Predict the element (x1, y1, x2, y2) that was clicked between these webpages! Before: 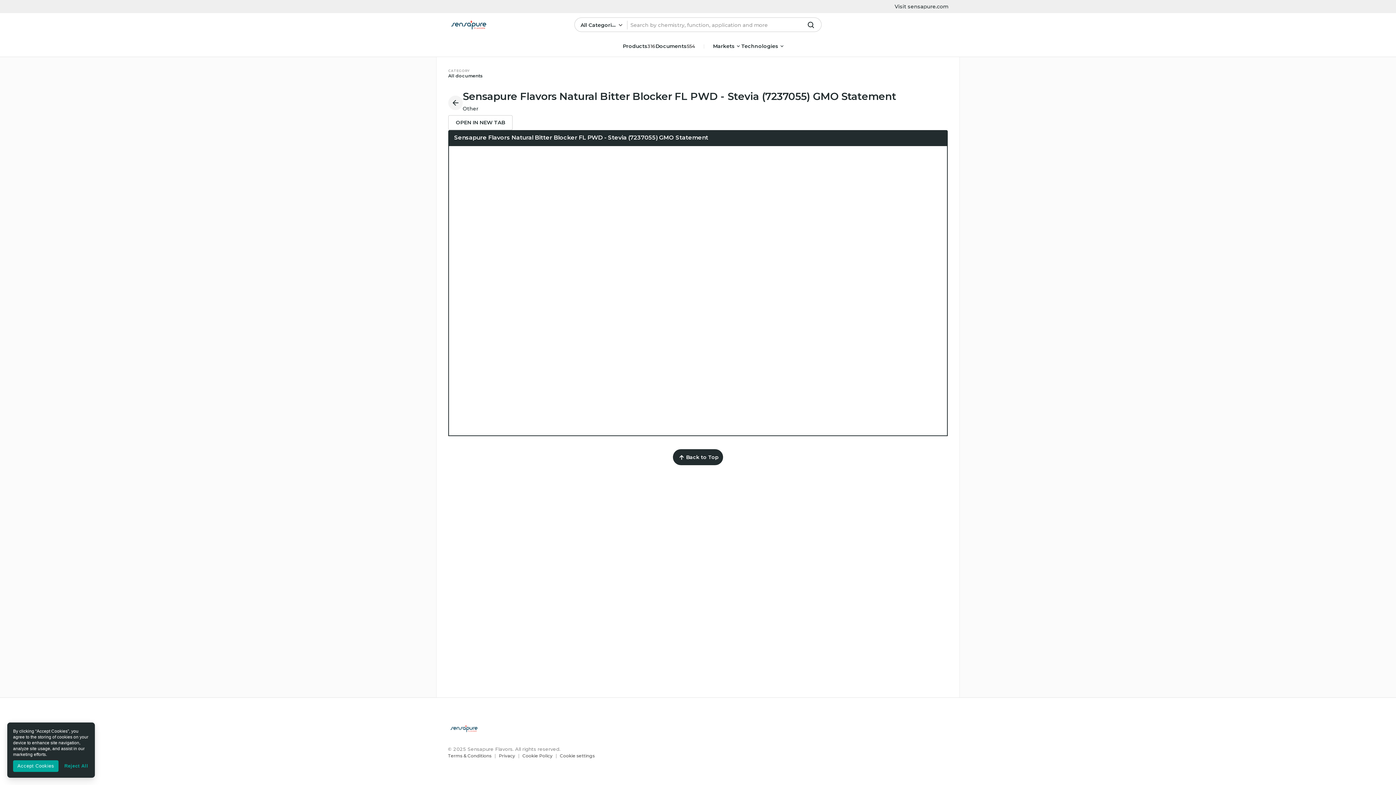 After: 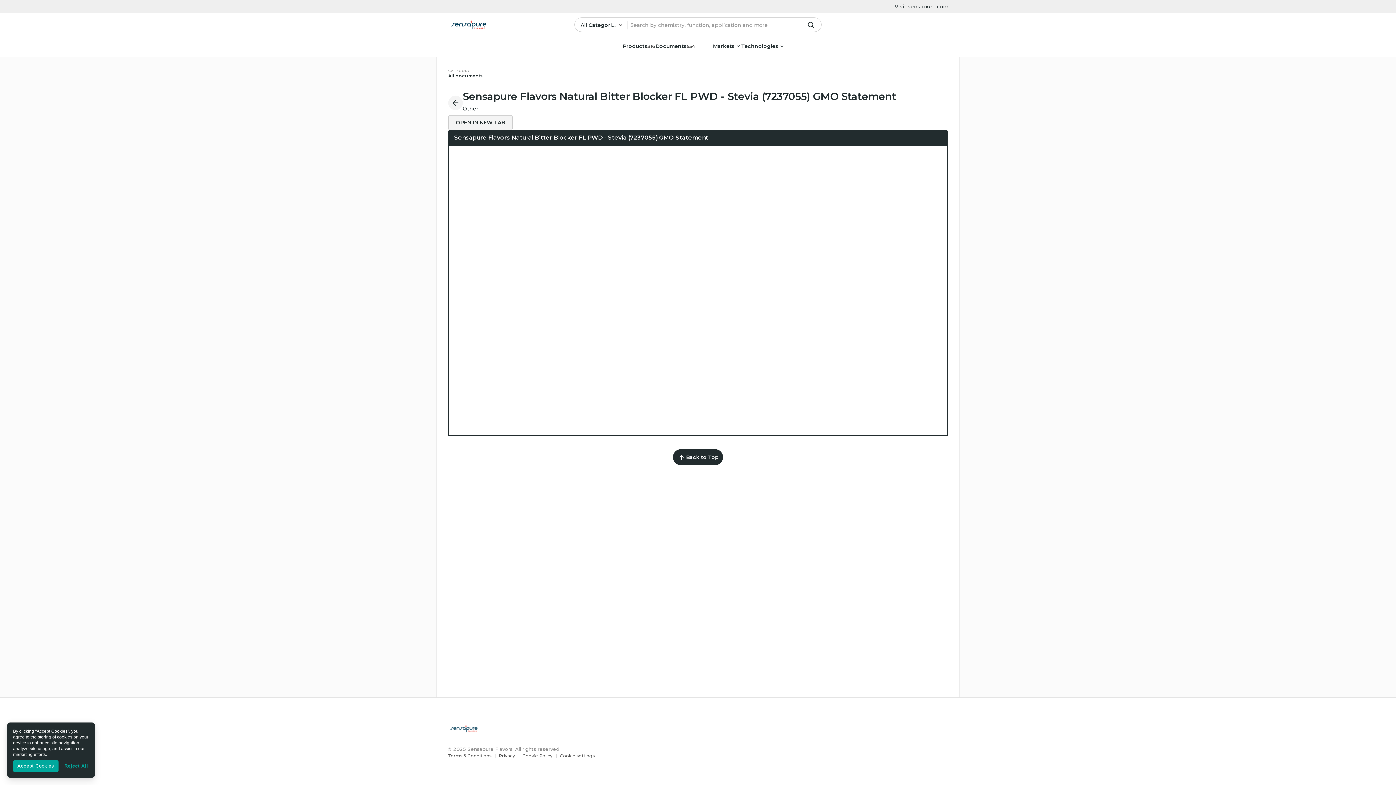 Action: bbox: (448, 115, 512, 130) label: OPEN IN NEW TAB